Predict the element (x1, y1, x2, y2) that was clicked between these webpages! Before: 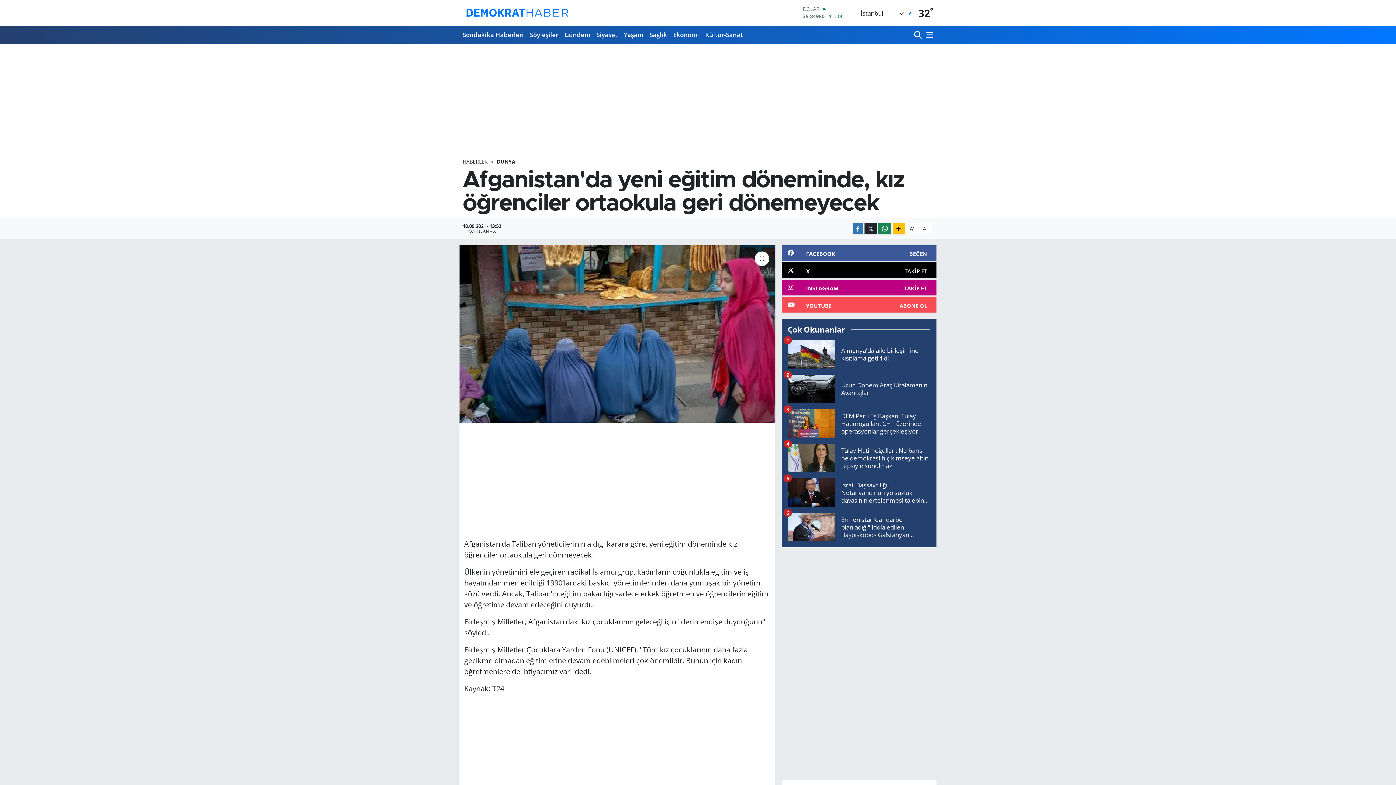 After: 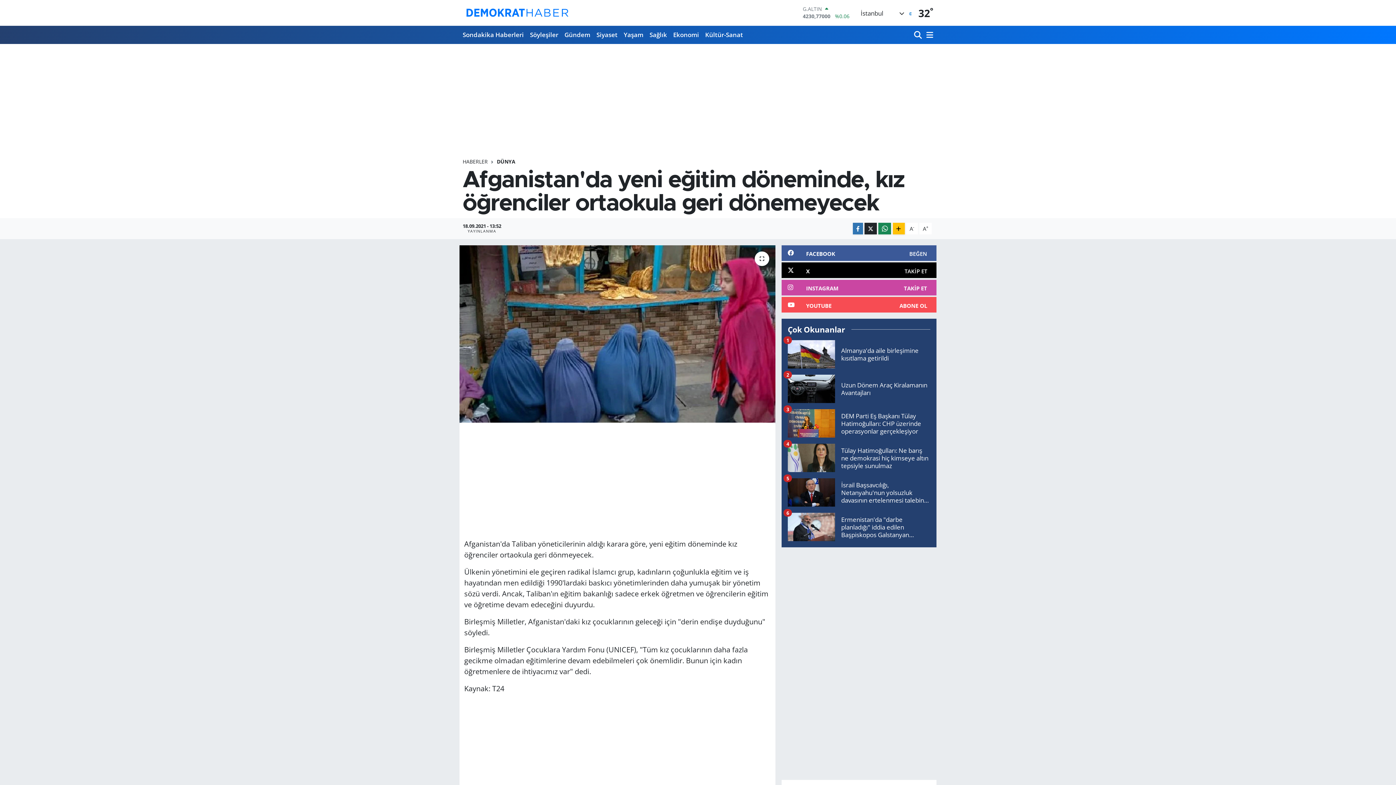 Action: bbox: (781, 279, 936, 295) label: INSTAGRAM
TAKİP ET